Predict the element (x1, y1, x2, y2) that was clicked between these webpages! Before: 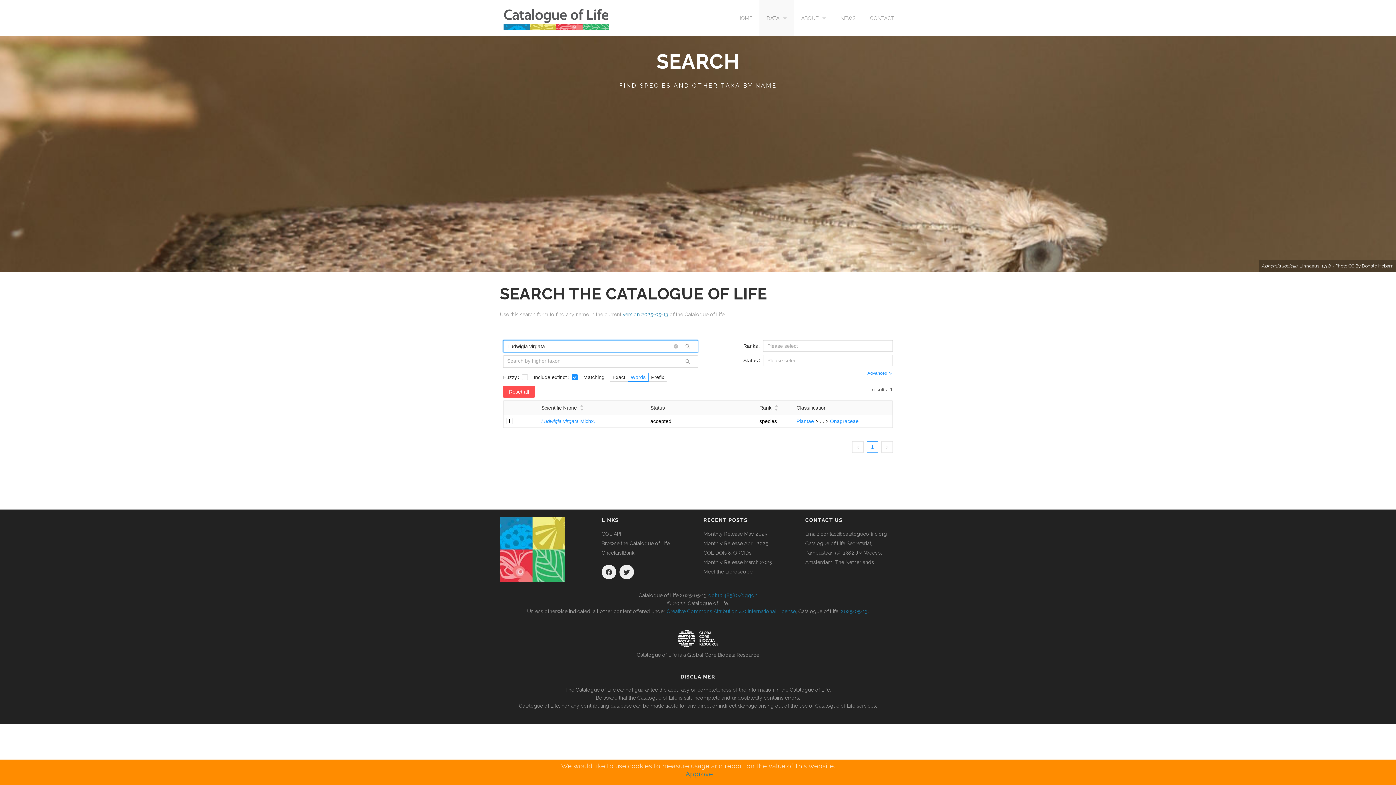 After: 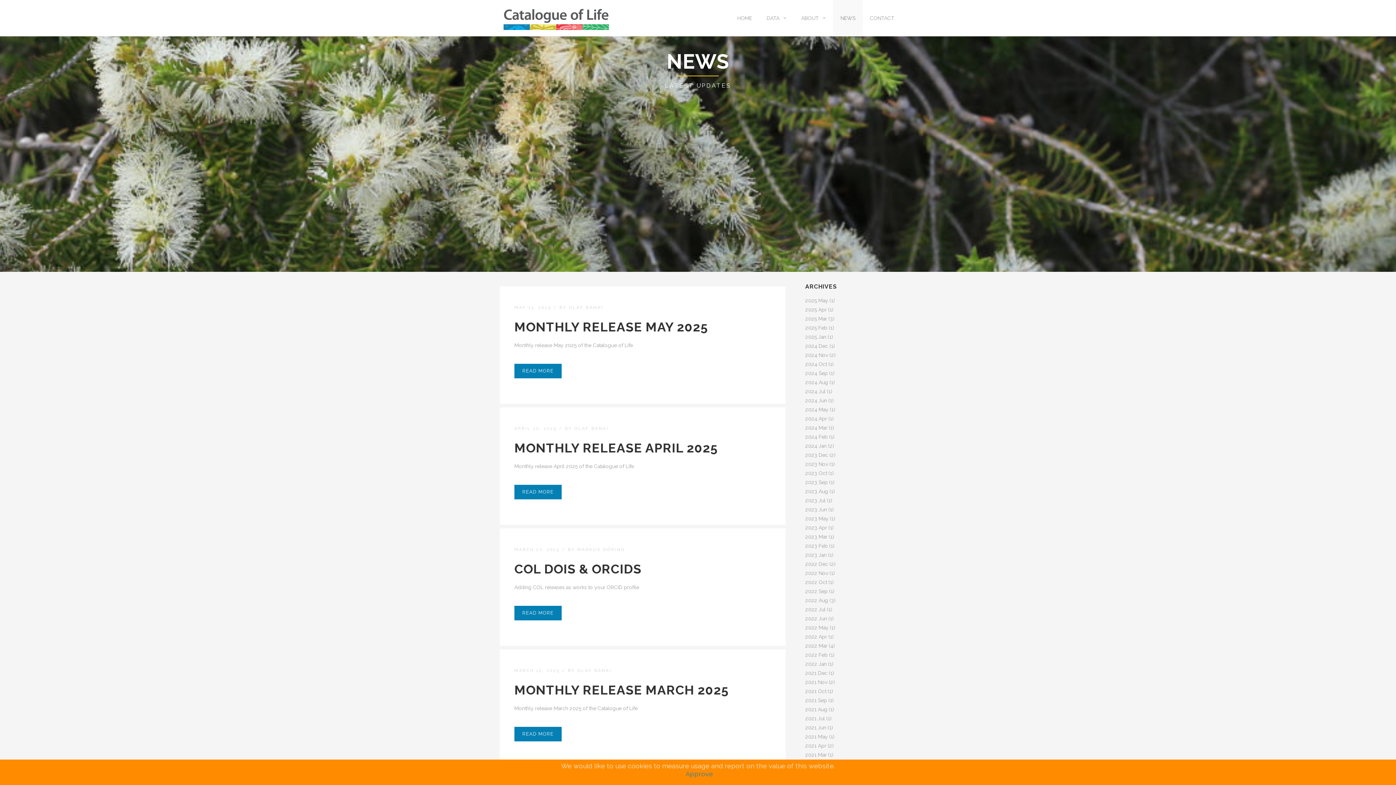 Action: bbox: (833, 0, 862, 36) label: NEWS